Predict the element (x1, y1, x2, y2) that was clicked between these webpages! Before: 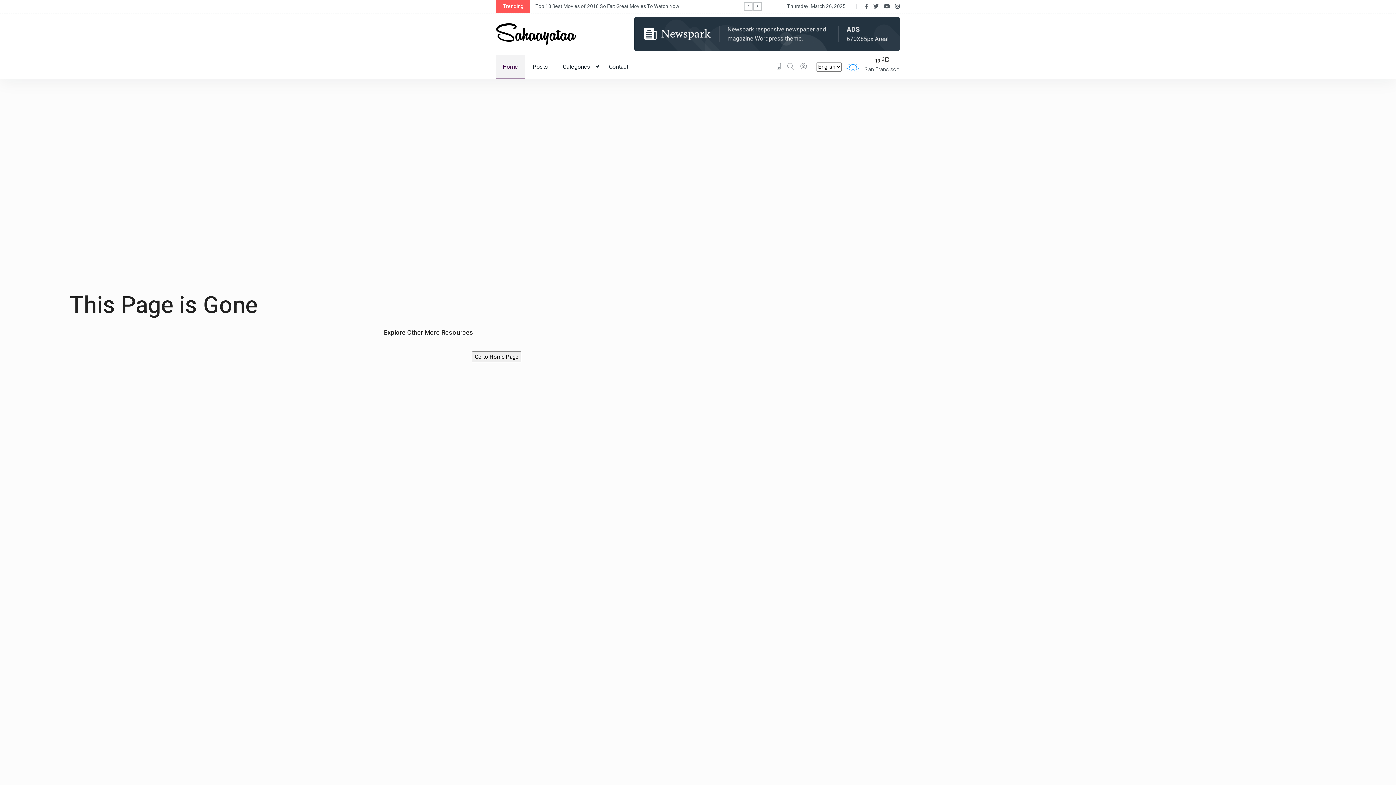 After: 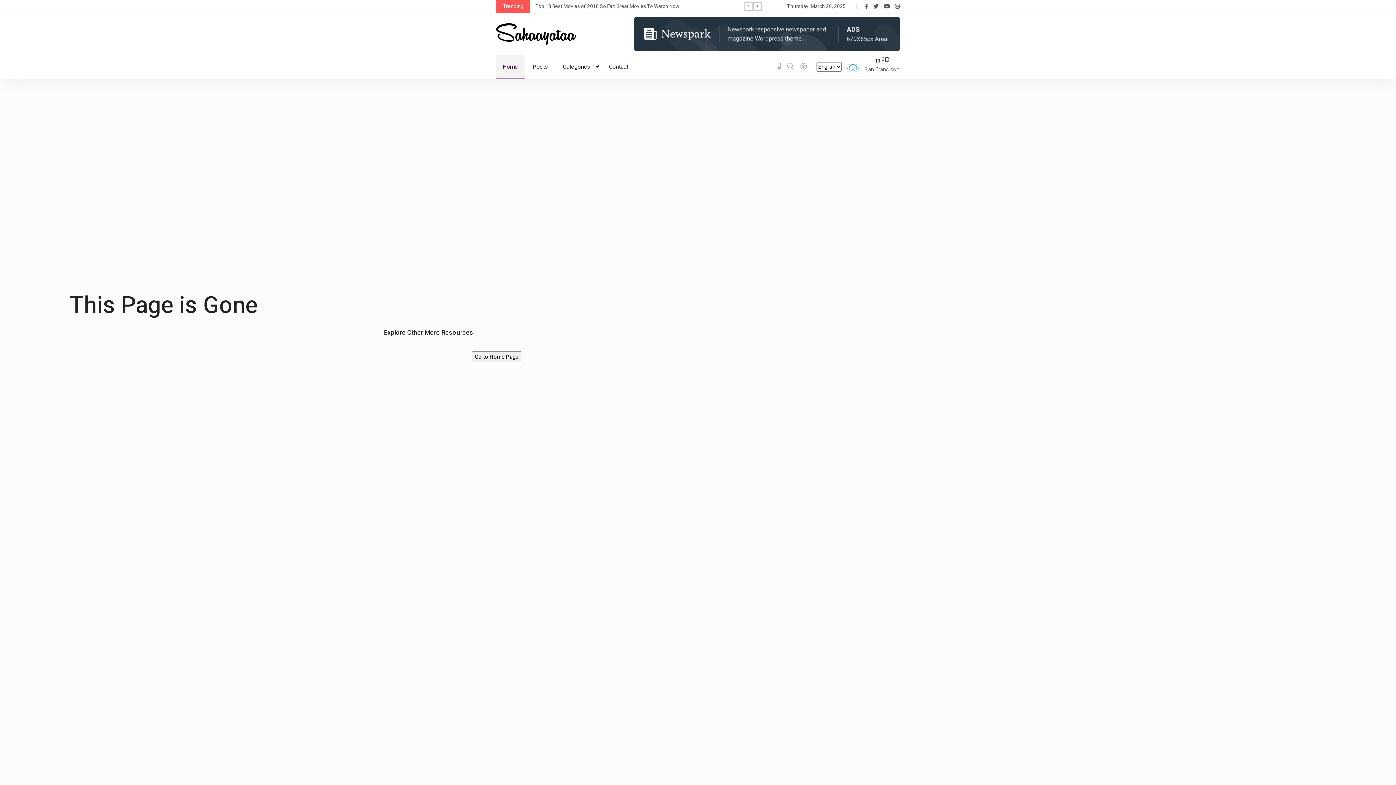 Action: bbox: (787, 61, 794, 71)